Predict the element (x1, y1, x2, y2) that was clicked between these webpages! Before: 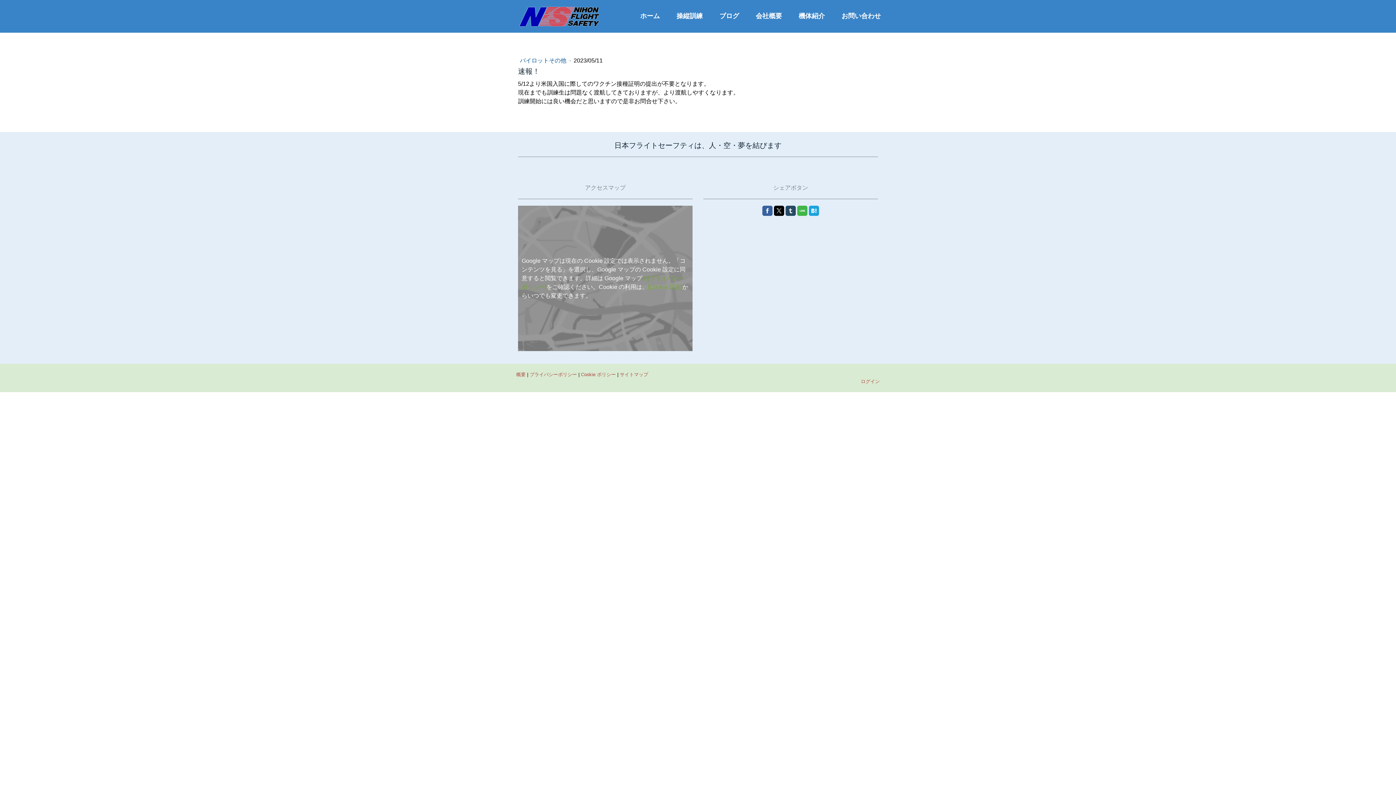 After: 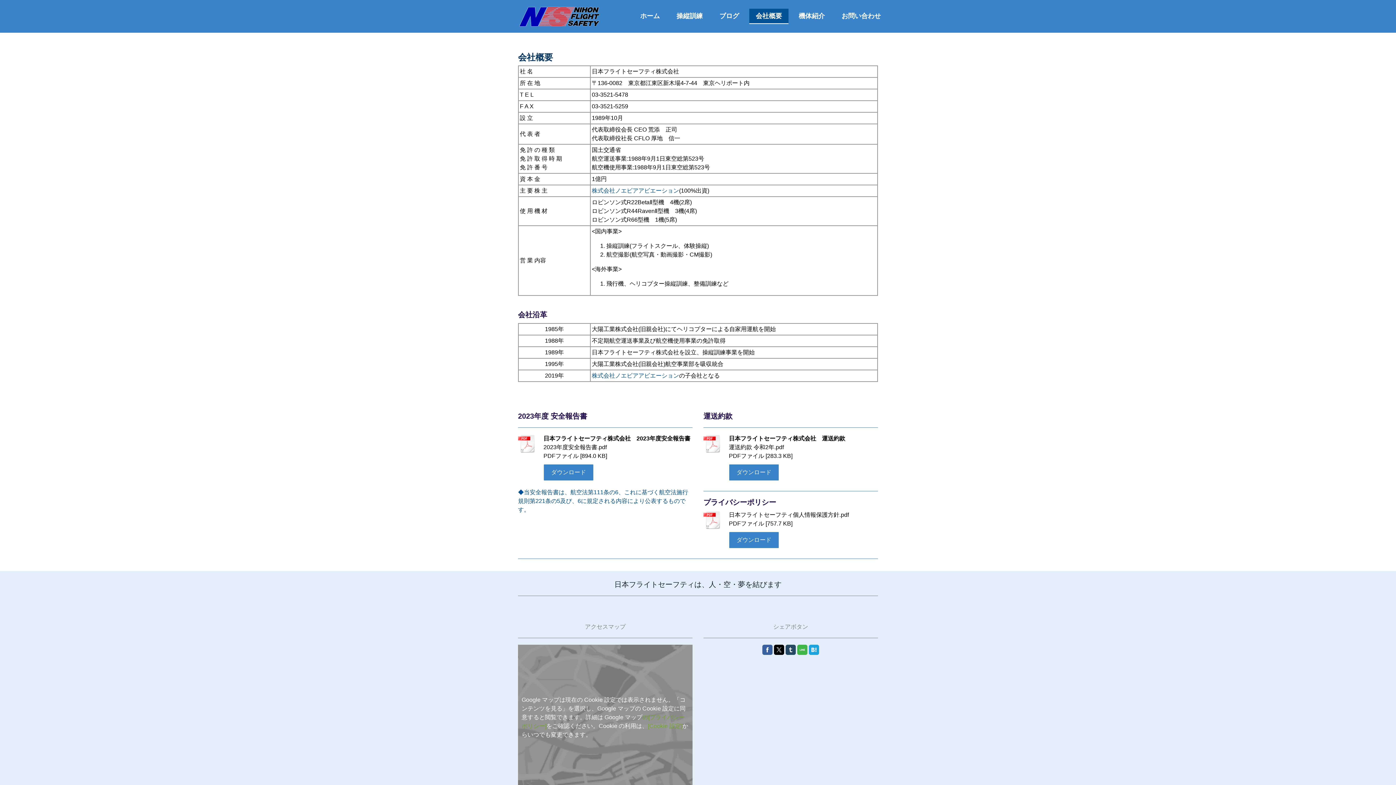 Action: label: 会社概要 bbox: (749, 8, 788, 24)